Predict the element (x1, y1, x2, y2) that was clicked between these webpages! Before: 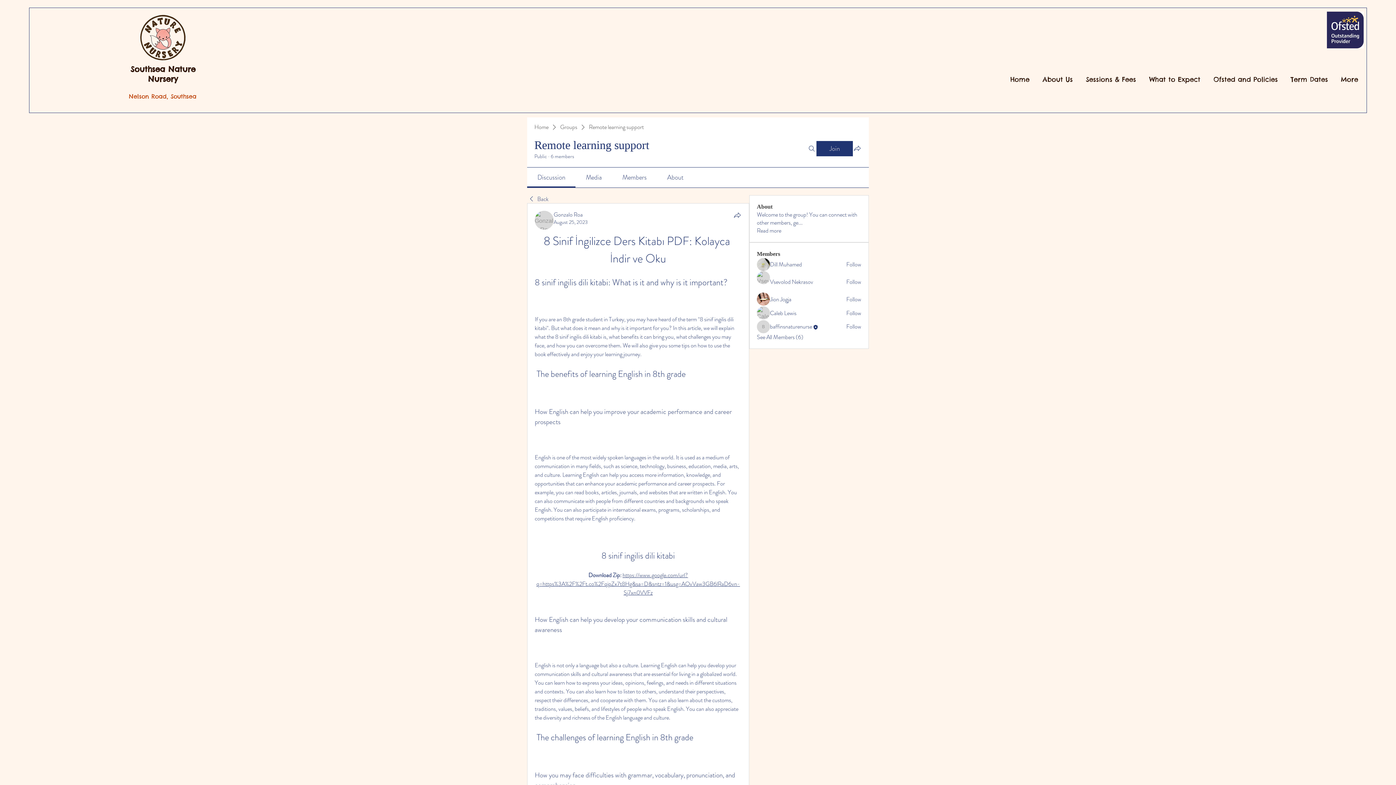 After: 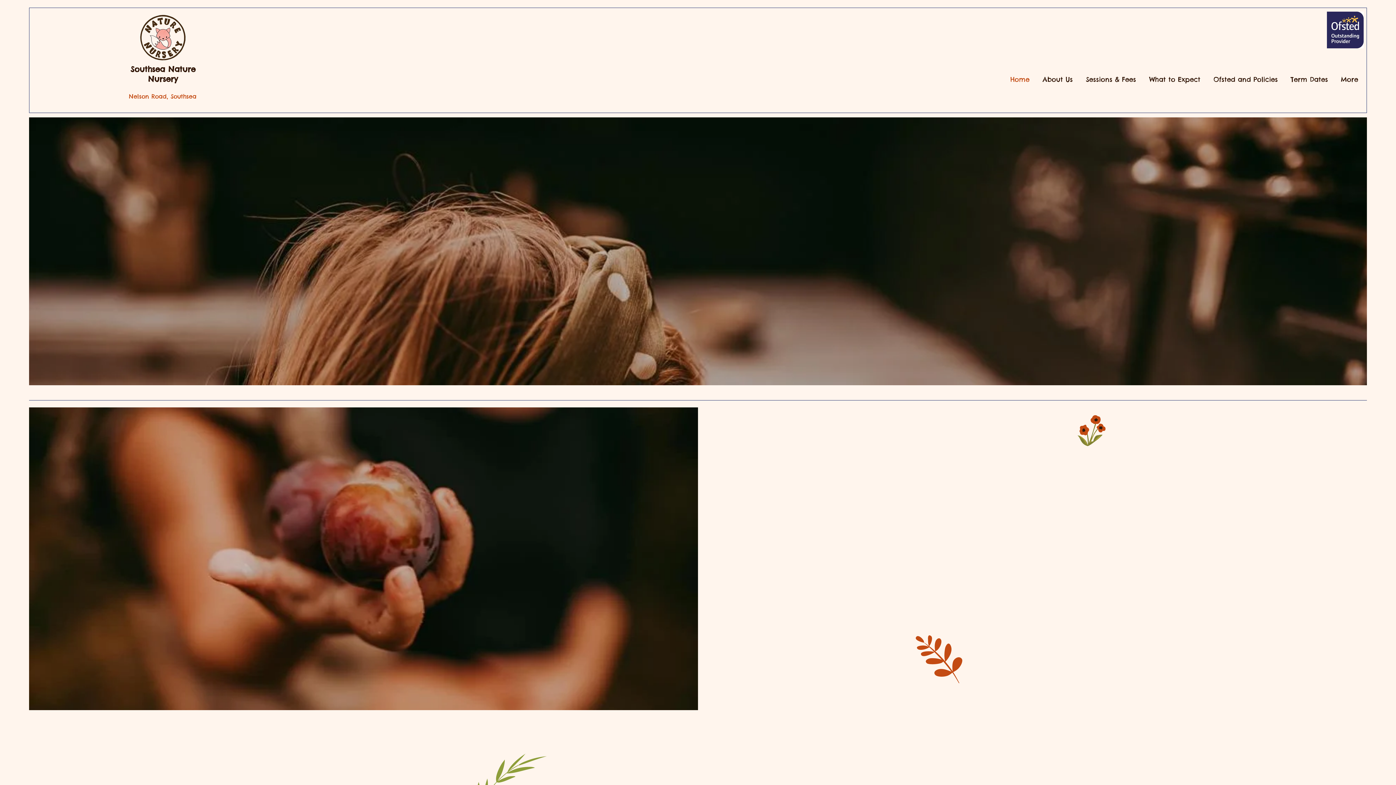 Action: bbox: (130, 64, 195, 84) label: Southsea Nature Nursery